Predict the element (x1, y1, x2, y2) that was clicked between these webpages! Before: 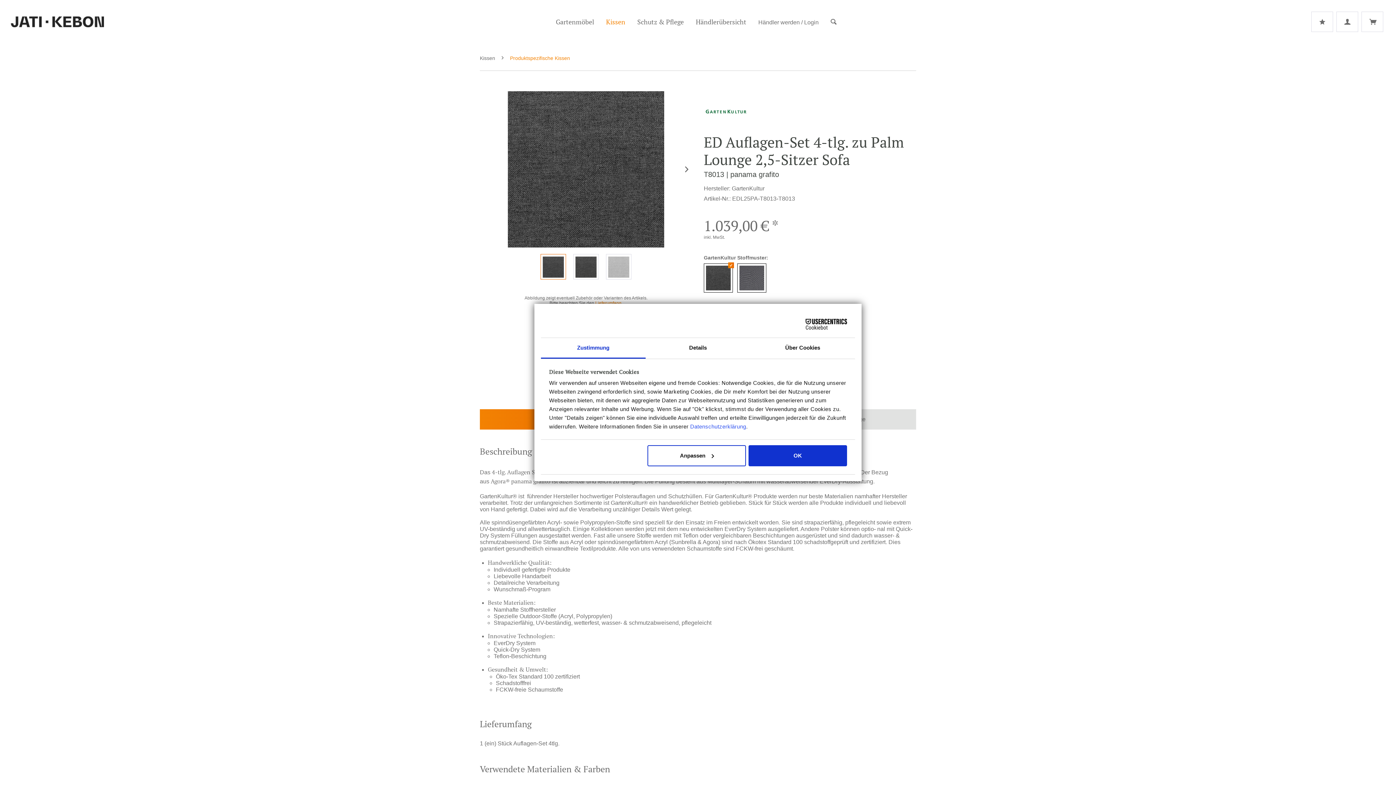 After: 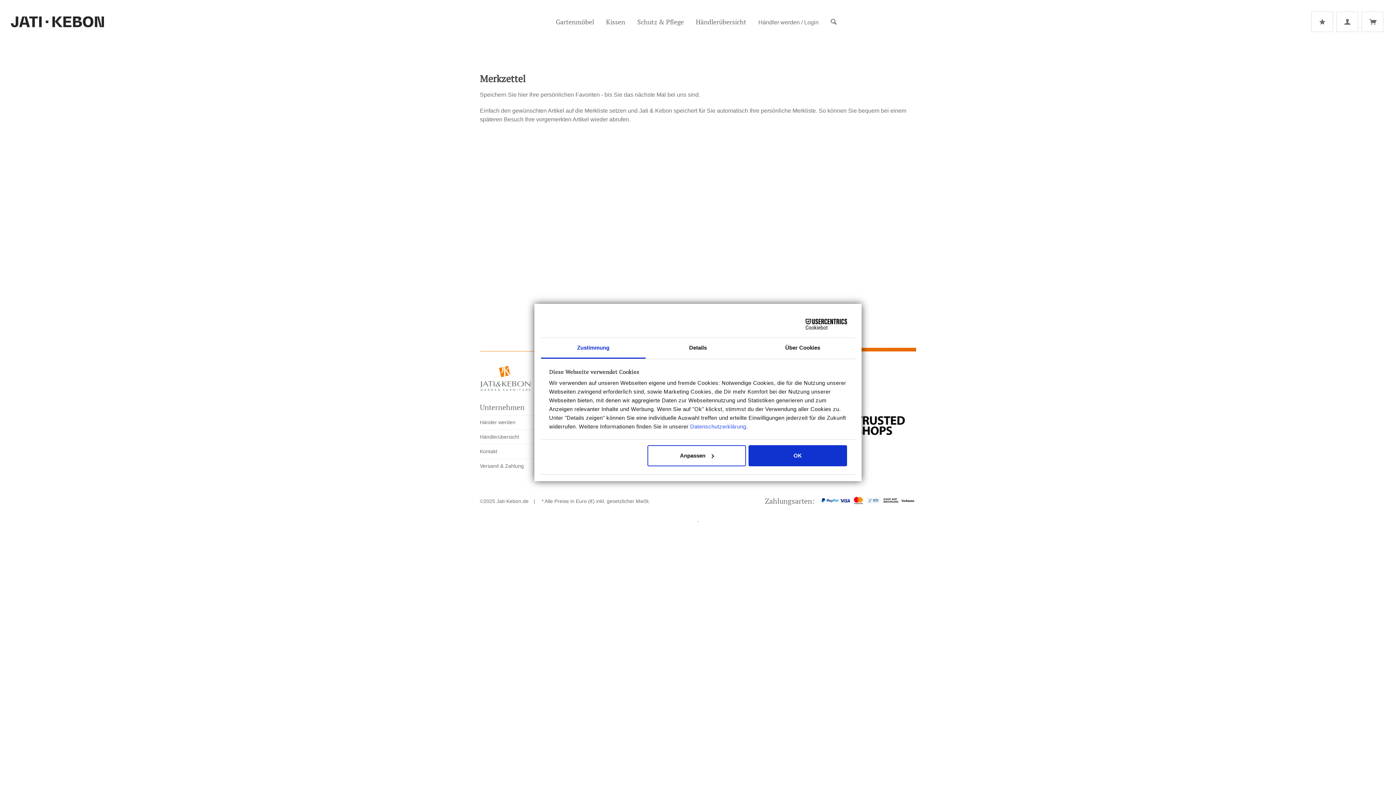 Action: bbox: (1311, 11, 1333, 32) label: Merkzettel